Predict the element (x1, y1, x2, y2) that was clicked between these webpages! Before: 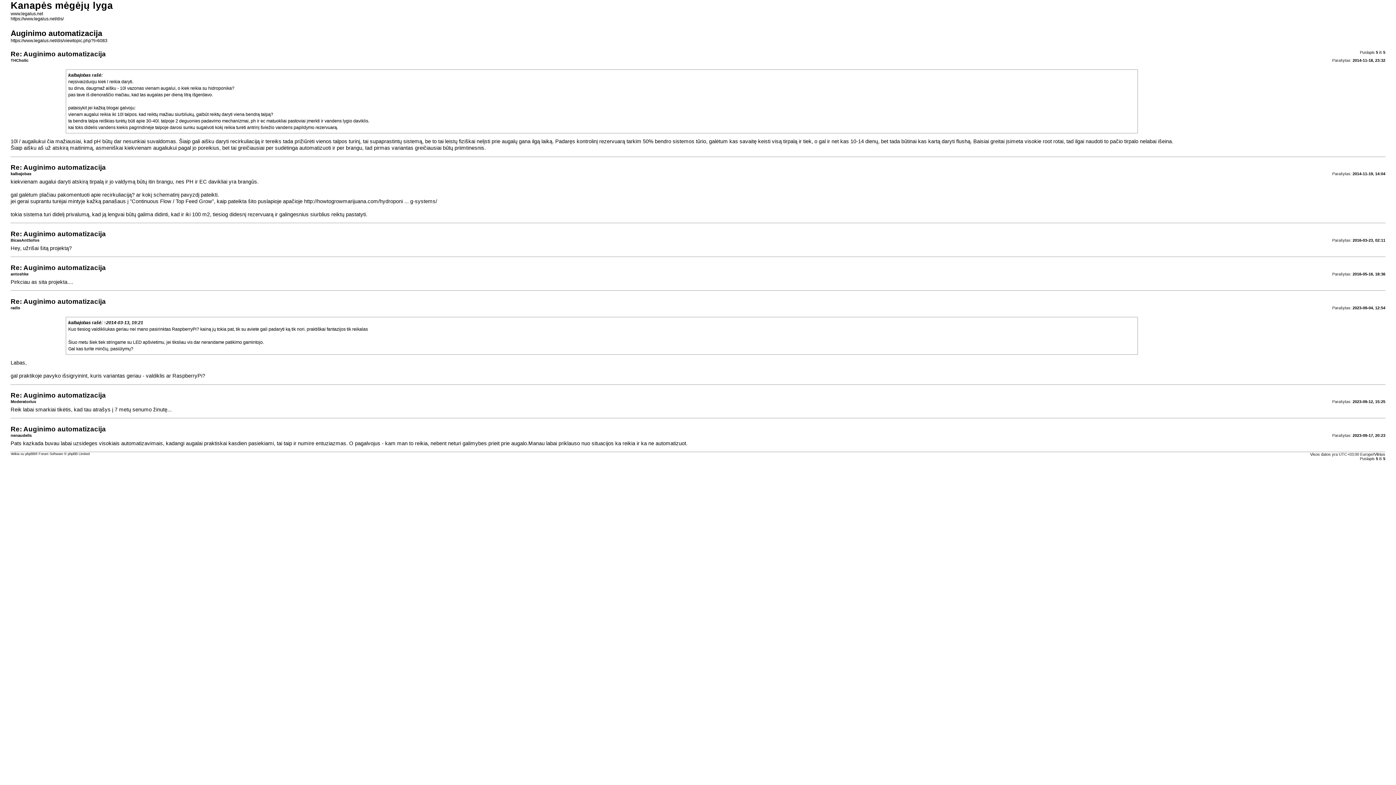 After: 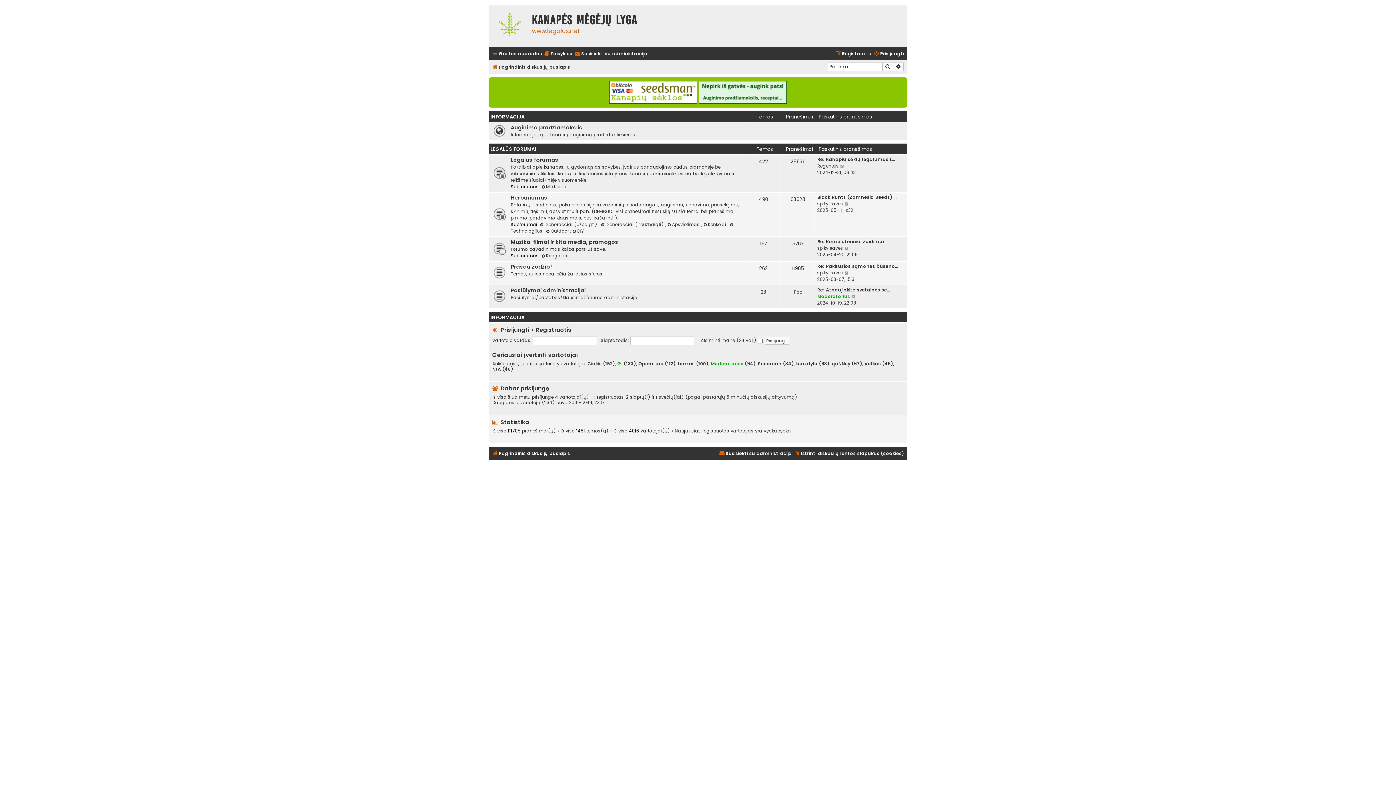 Action: bbox: (10, 16, 63, 21) label: https://www.legalus.net/dis/